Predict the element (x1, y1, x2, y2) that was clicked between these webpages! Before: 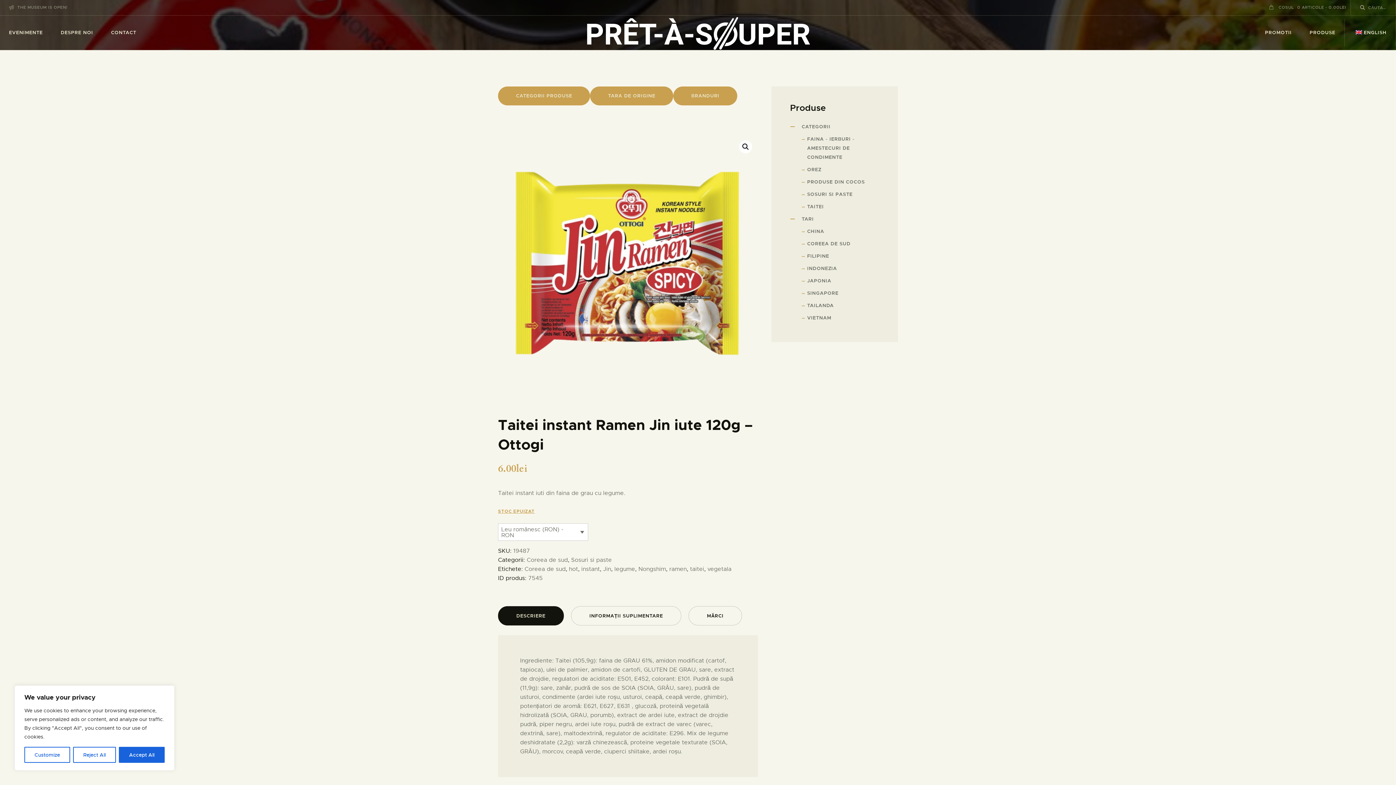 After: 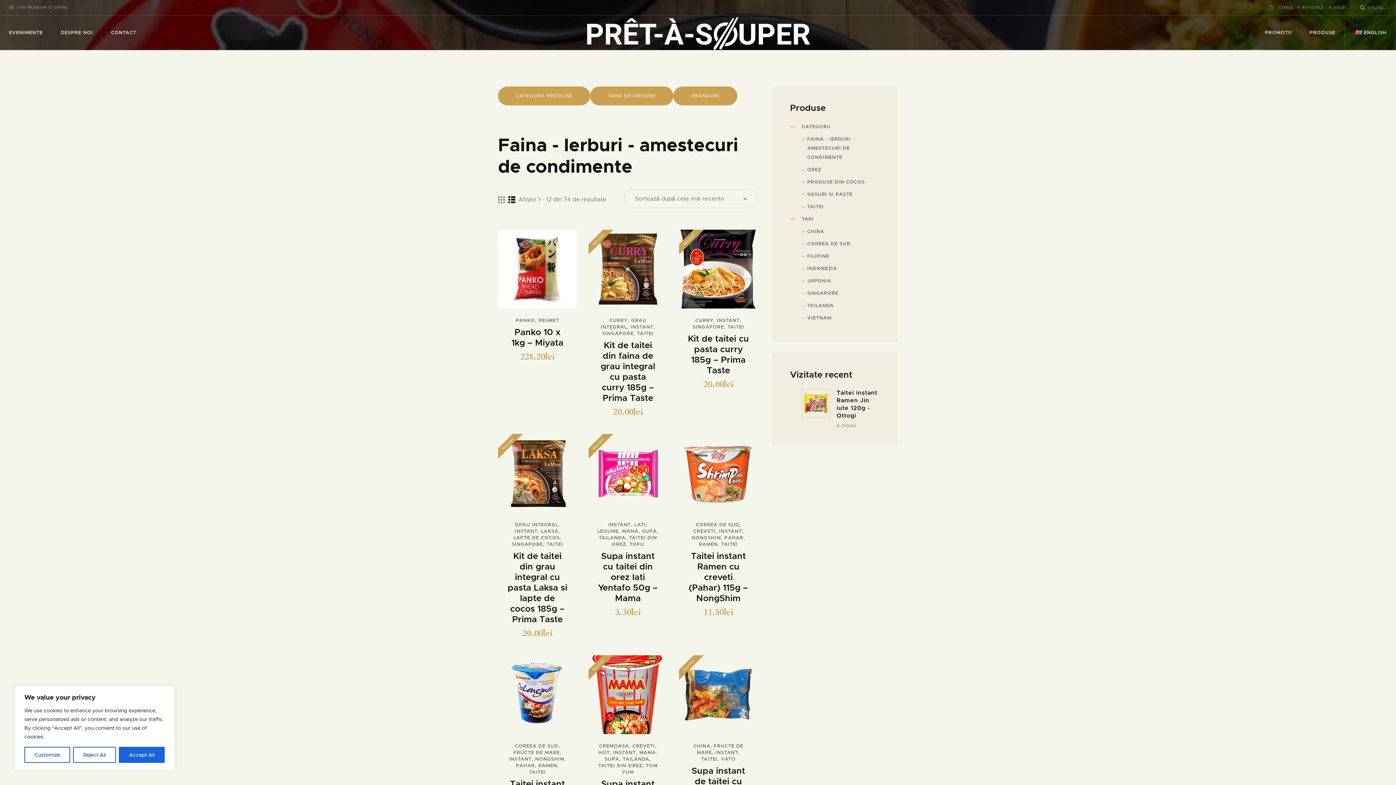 Action: label: FAINA - IERBURI - AMESTECURI DE CONDIMENTE bbox: (807, 136, 854, 160)